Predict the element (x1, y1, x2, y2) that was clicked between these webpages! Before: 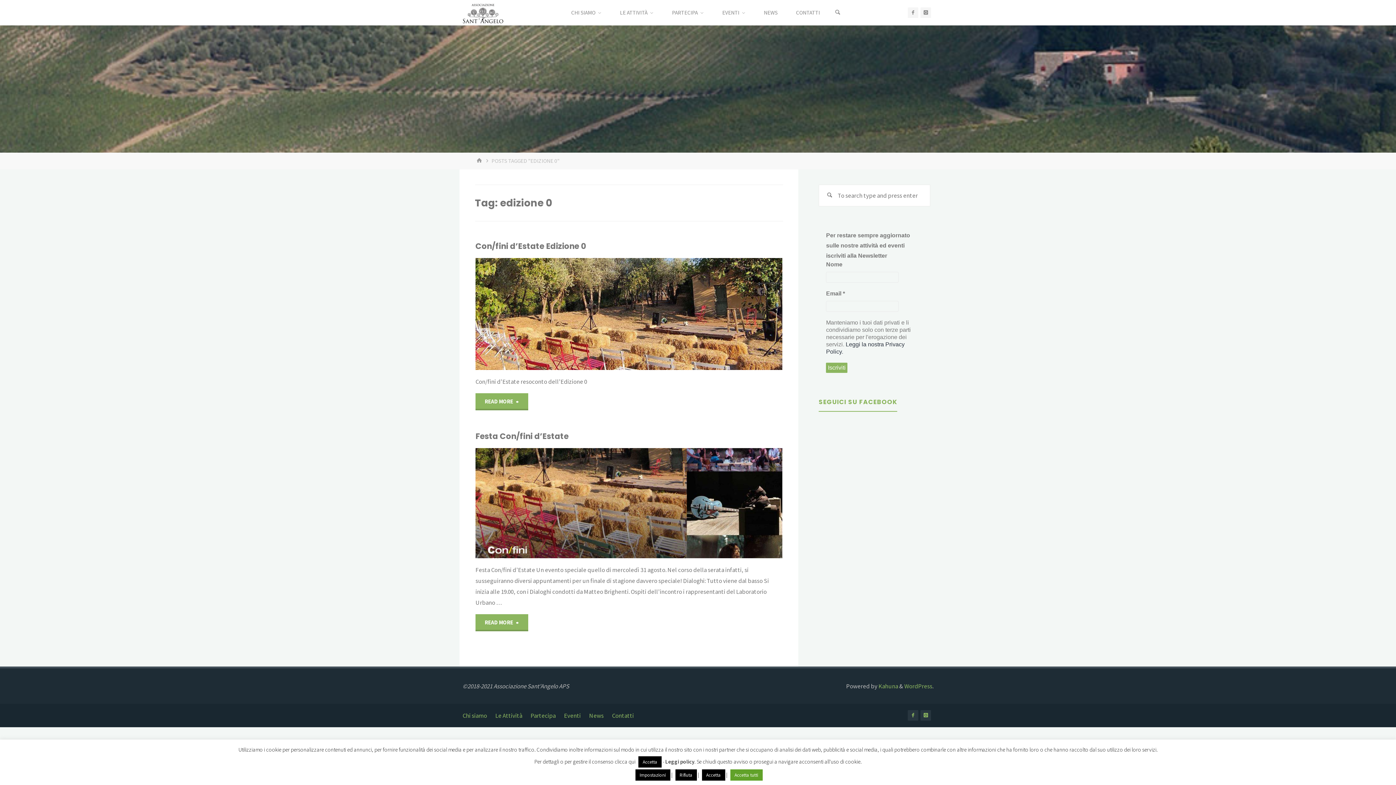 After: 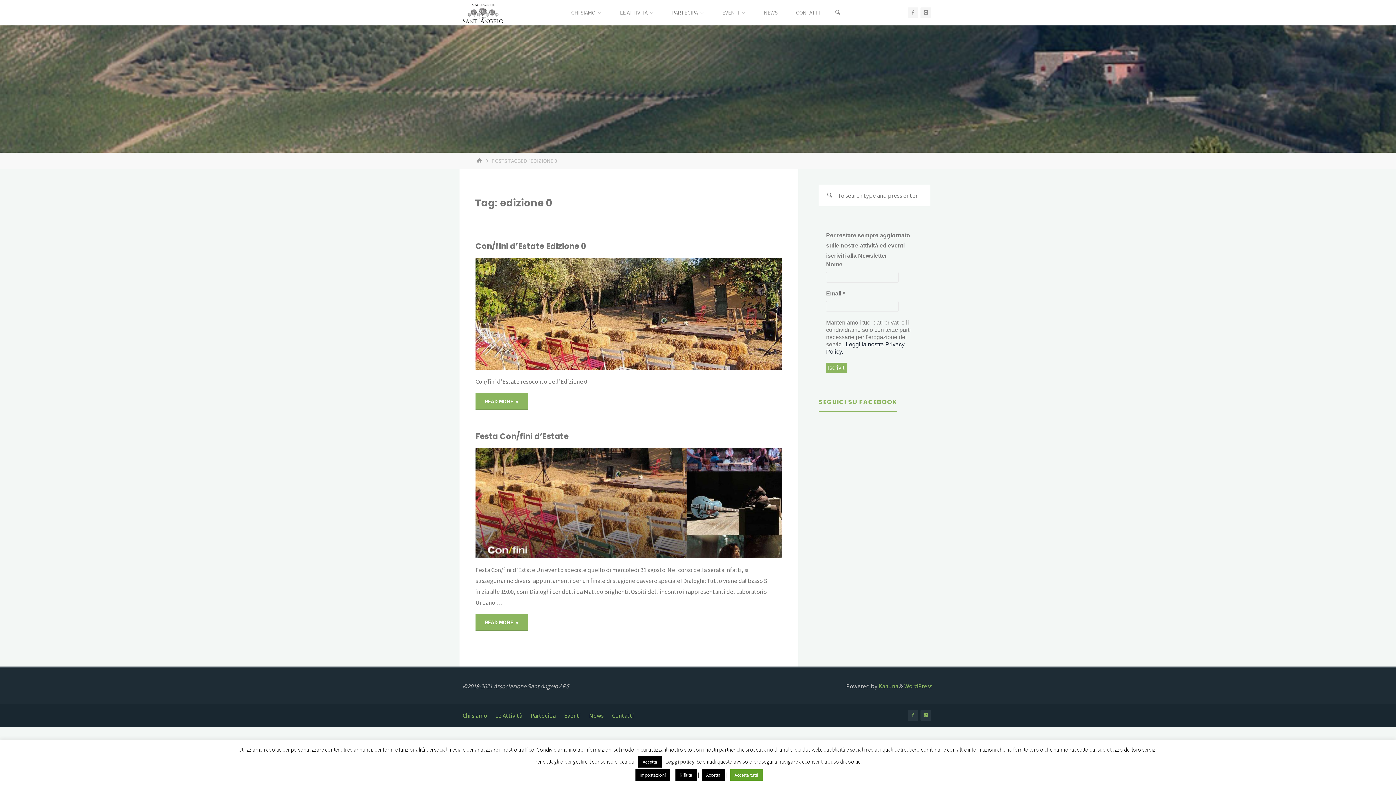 Action: label: Leggi policy bbox: (665, 757, 694, 766)